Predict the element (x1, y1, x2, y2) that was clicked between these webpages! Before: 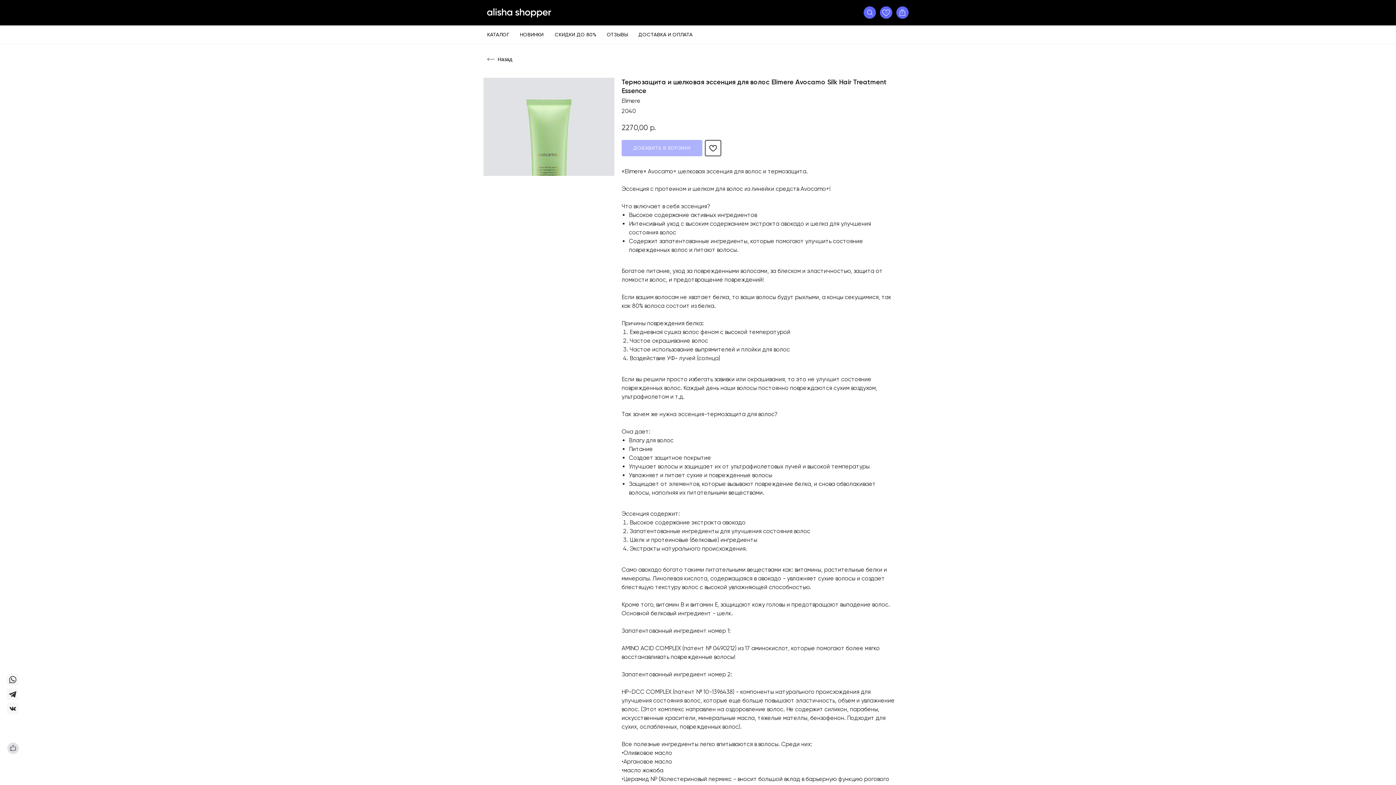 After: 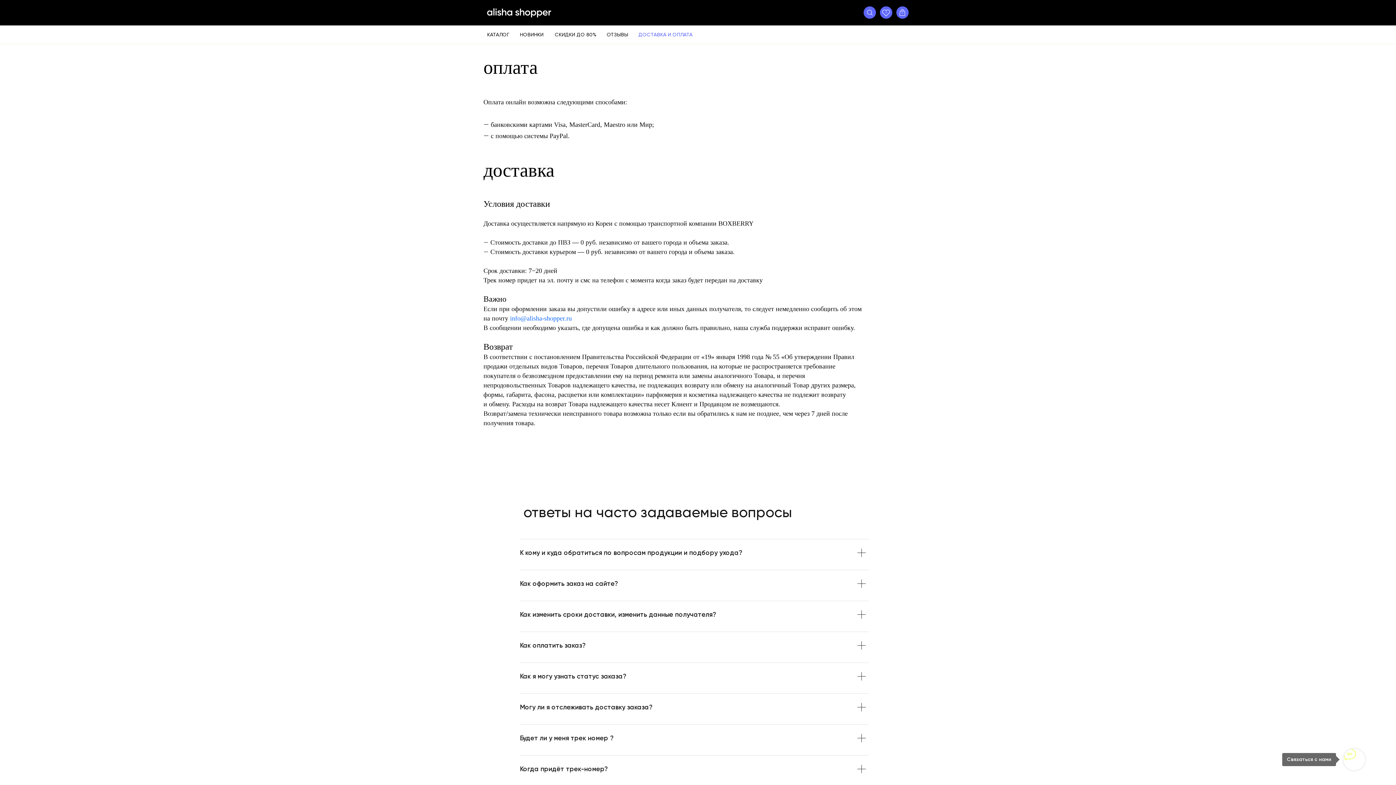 Action: bbox: (638, 32, 692, 37) label: ДОСТАВКА И ОПЛАТА